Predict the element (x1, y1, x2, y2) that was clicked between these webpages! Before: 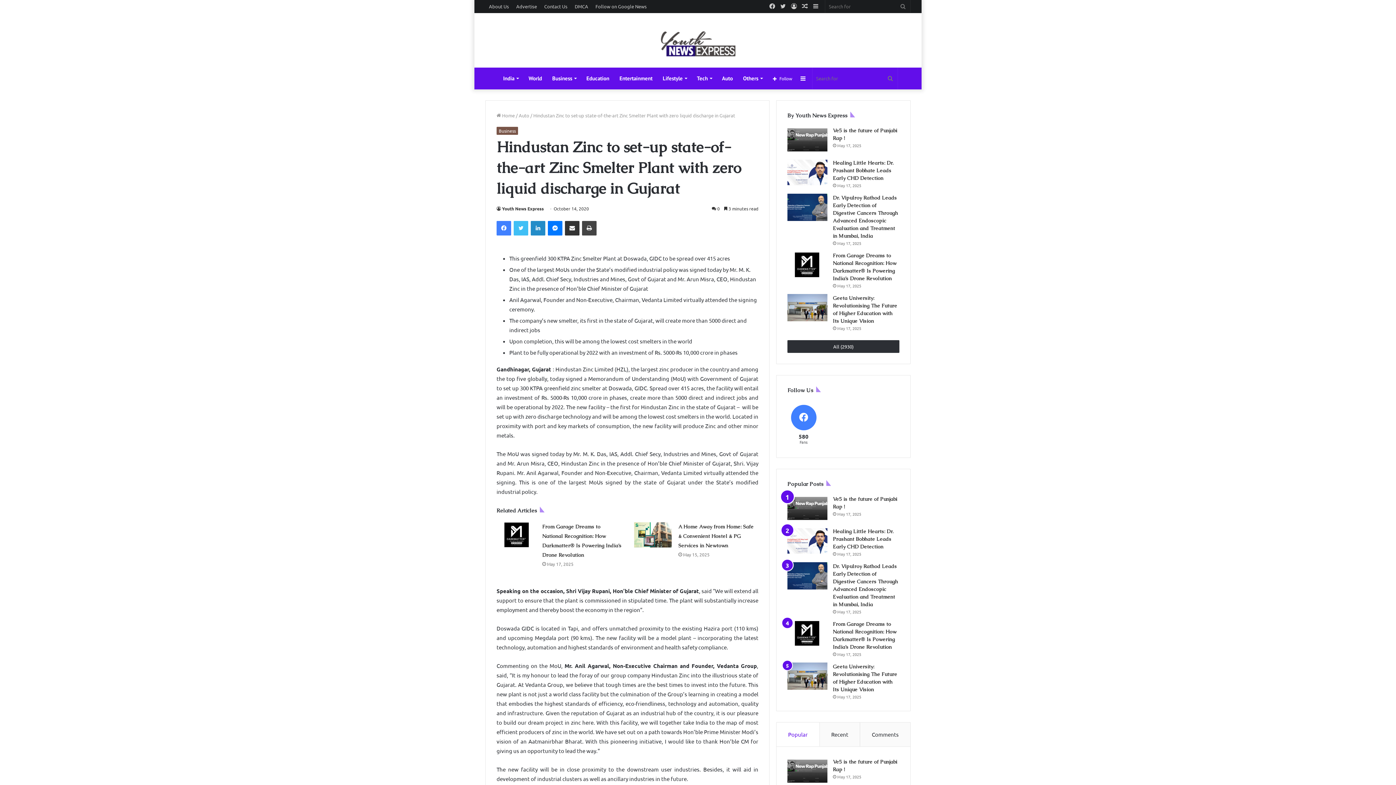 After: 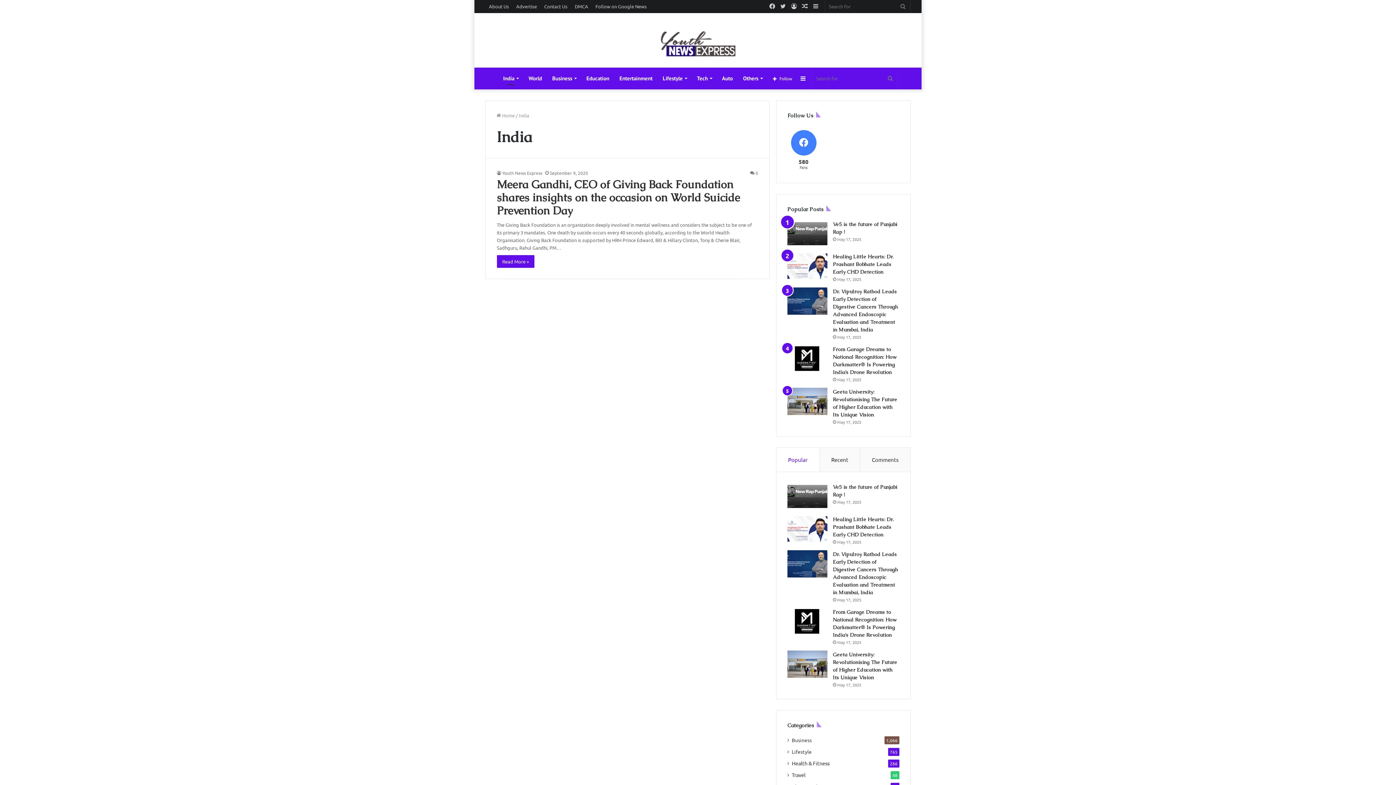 Action: bbox: (498, 67, 523, 89) label: India